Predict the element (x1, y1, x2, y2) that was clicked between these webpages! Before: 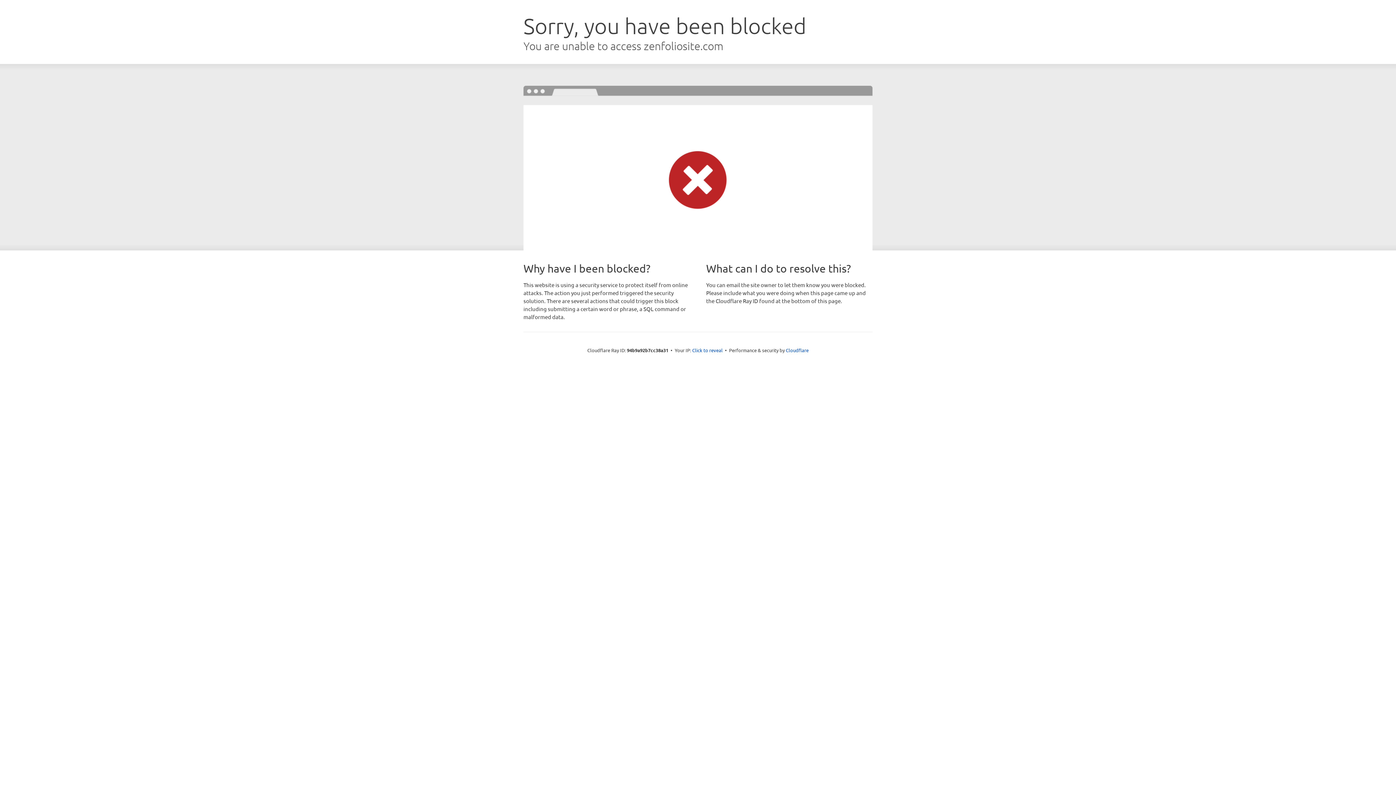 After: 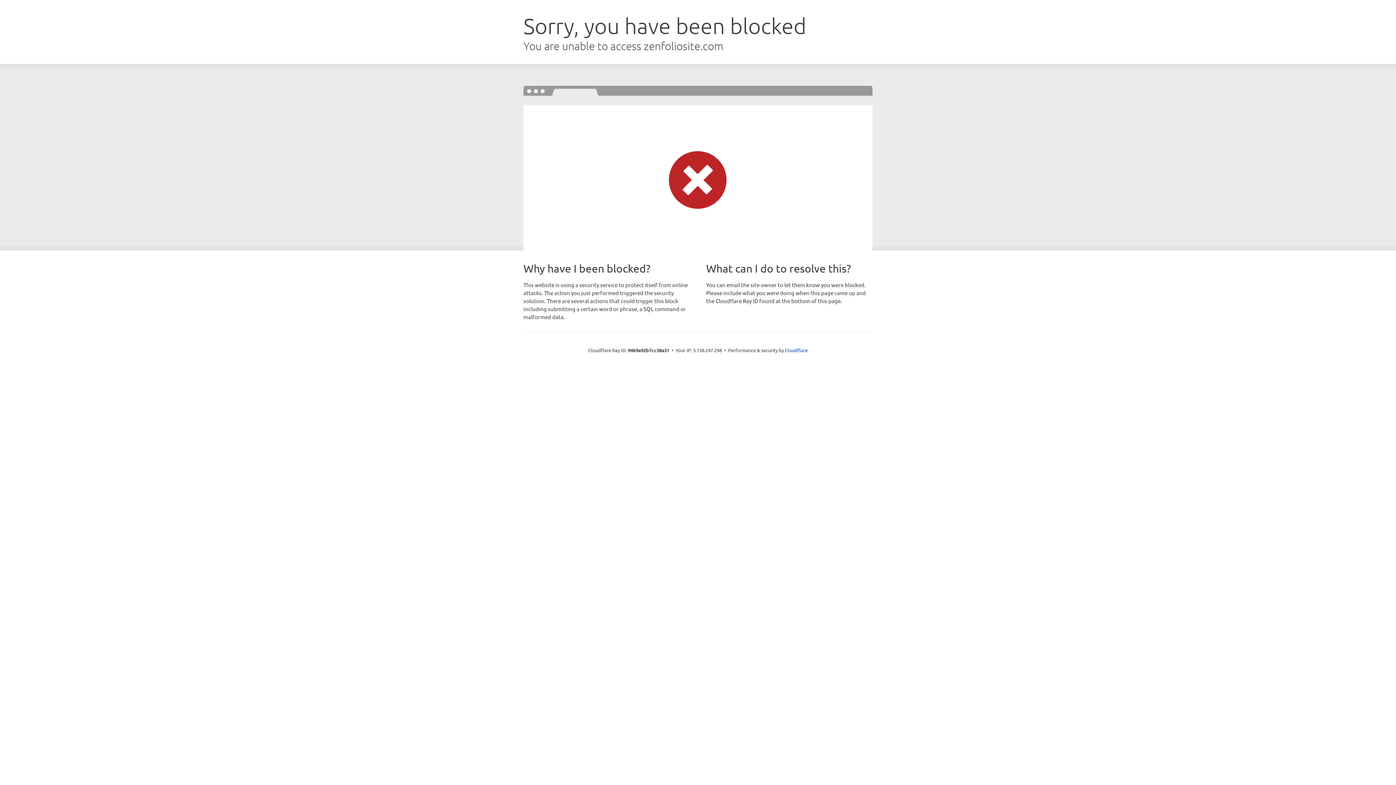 Action: bbox: (692, 346, 722, 353) label: Click to reveal